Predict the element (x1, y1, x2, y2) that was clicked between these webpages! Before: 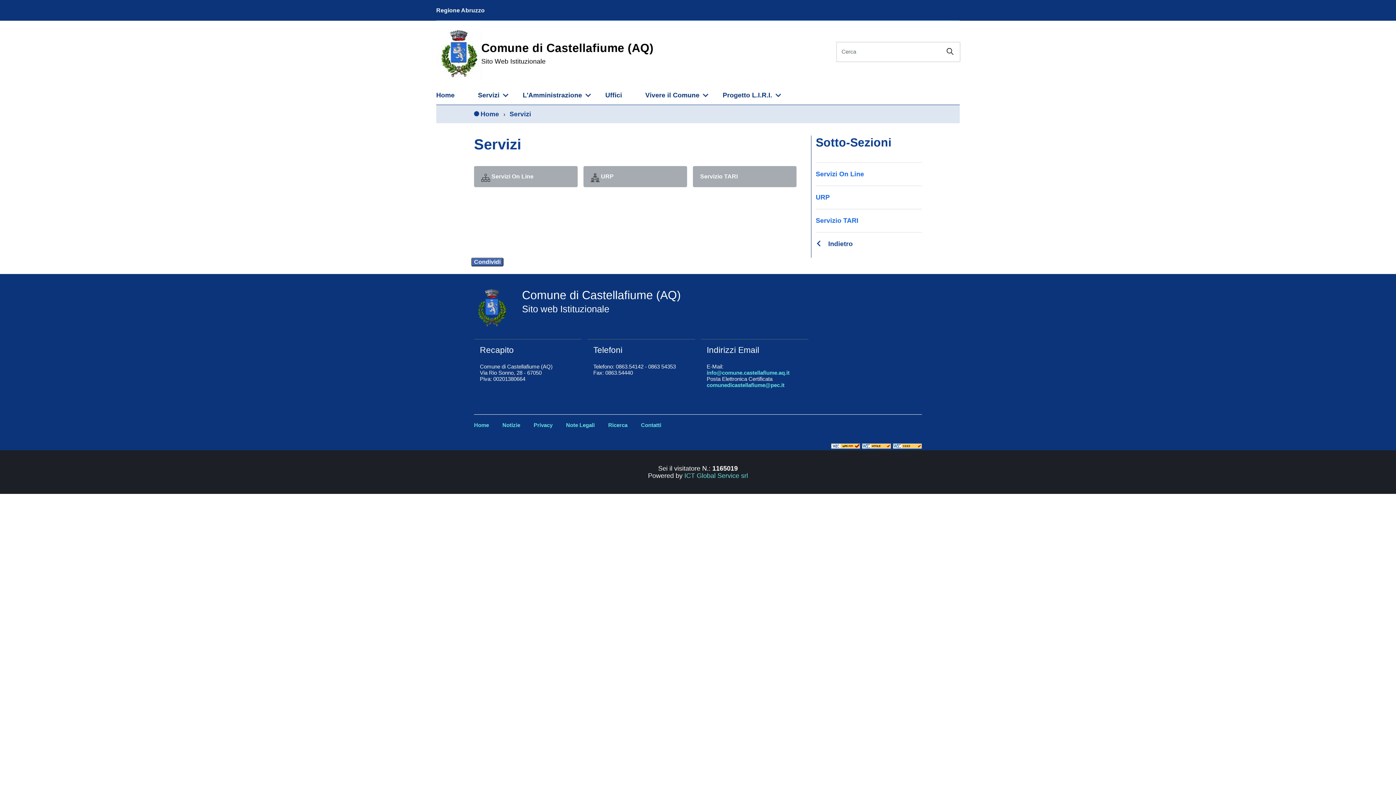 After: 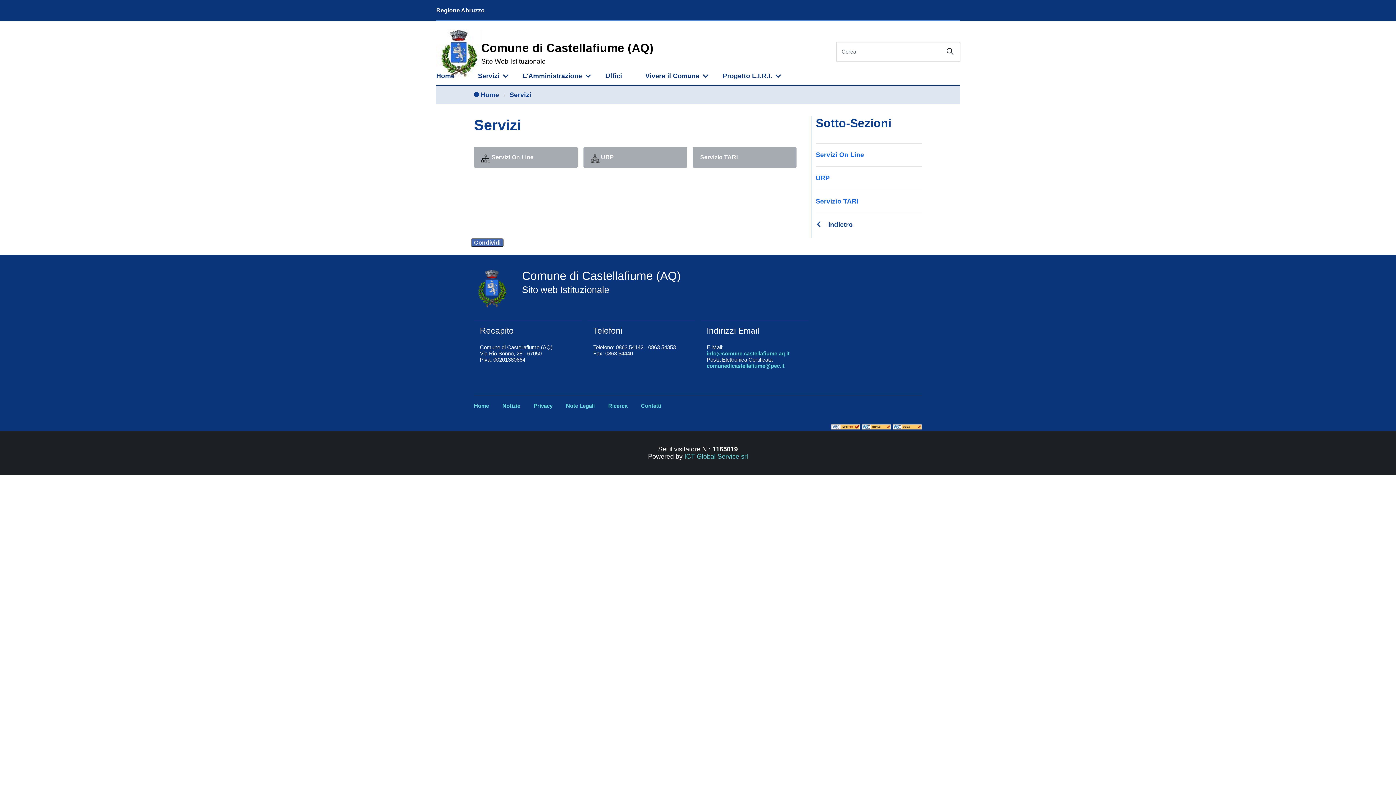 Action: bbox: (509, 110, 534, 117) label: Servizi